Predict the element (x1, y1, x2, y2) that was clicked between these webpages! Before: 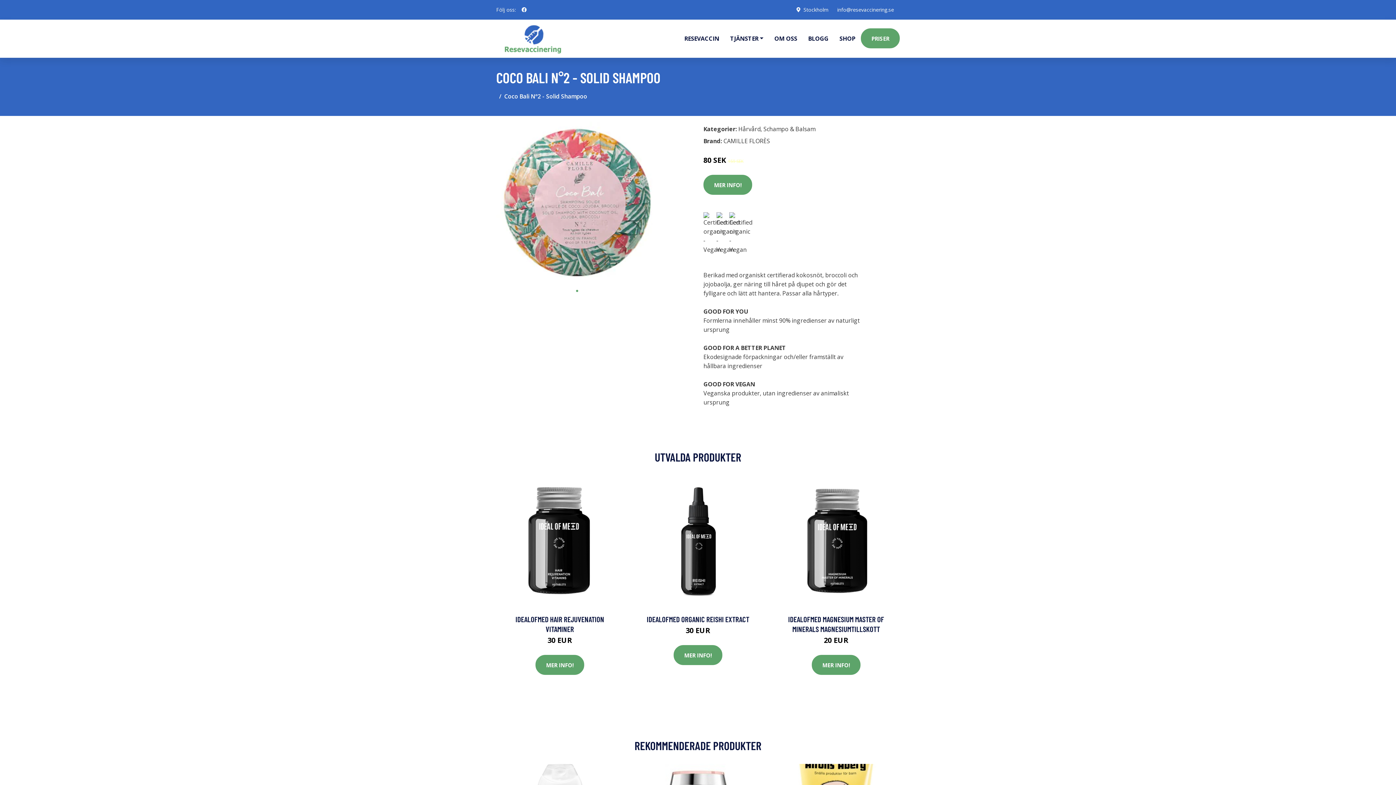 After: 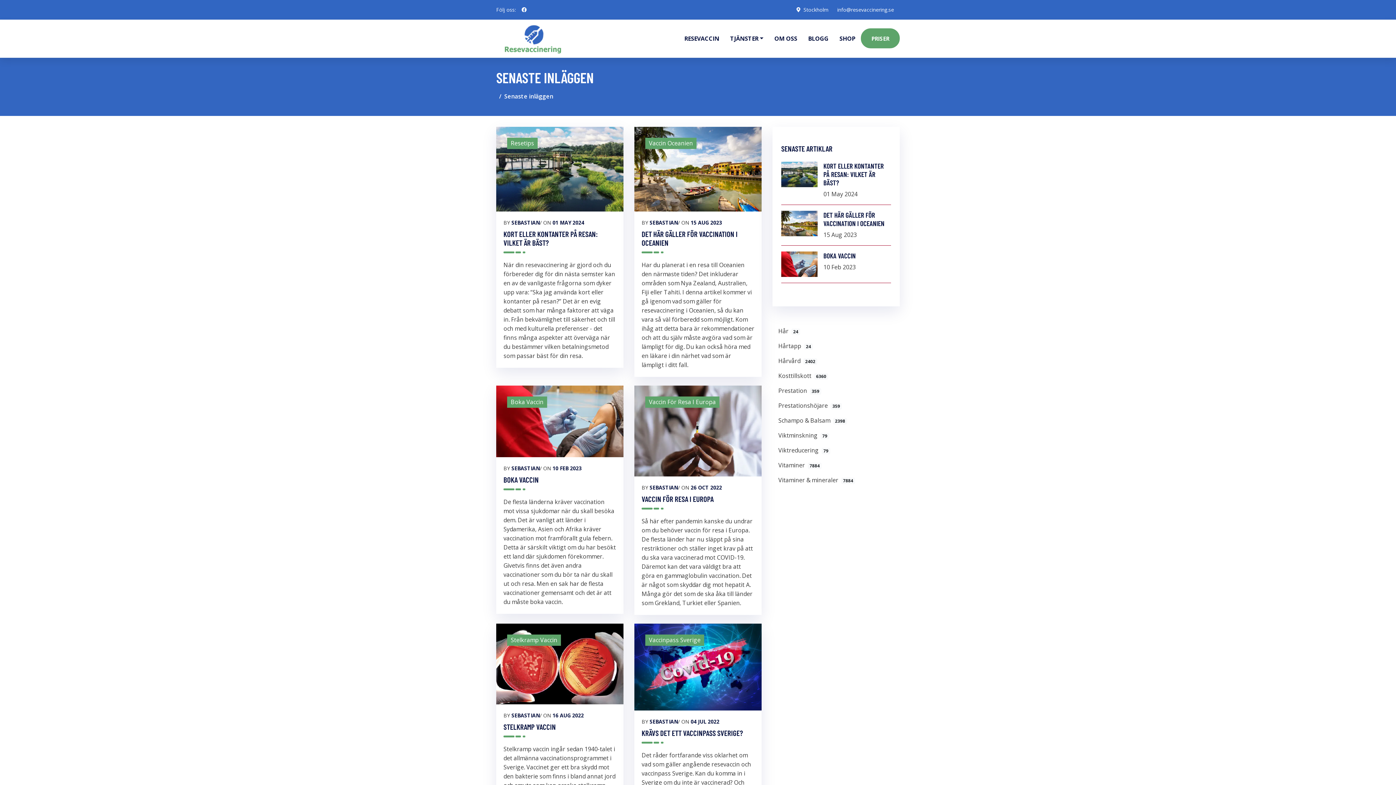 Action: bbox: (802, 19, 834, 57) label: BLOGG